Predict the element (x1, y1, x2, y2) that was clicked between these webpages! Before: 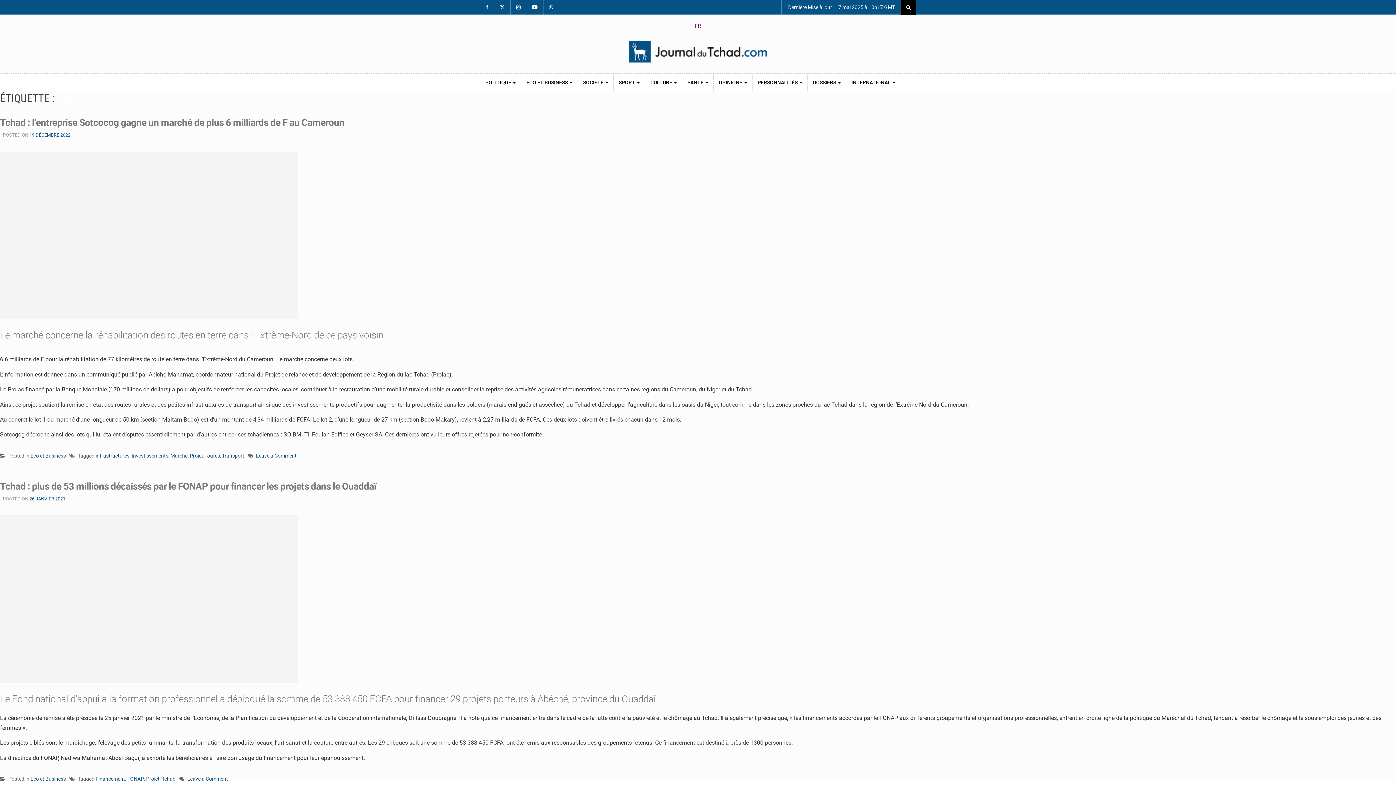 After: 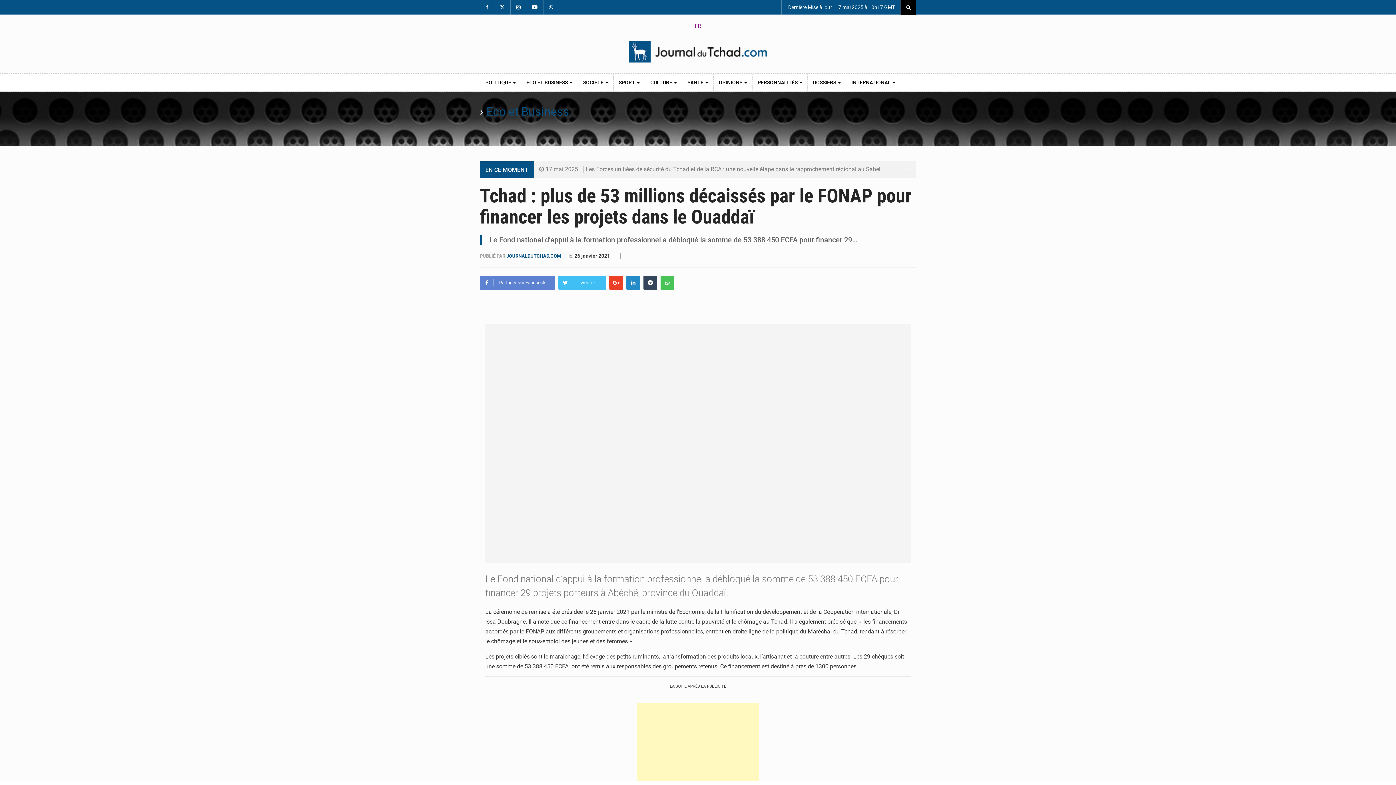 Action: bbox: (29, 496, 65, 501) label: 26 JANVIER 2021